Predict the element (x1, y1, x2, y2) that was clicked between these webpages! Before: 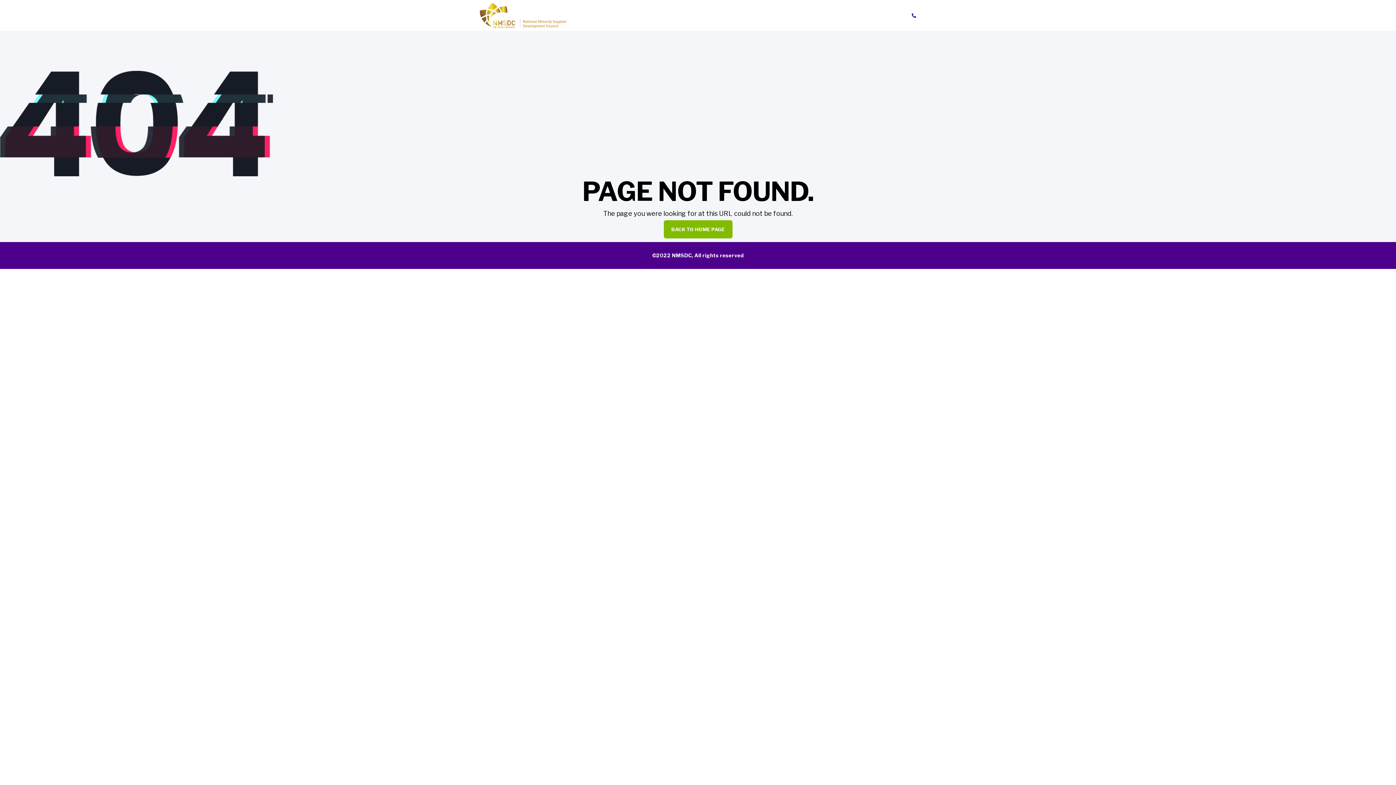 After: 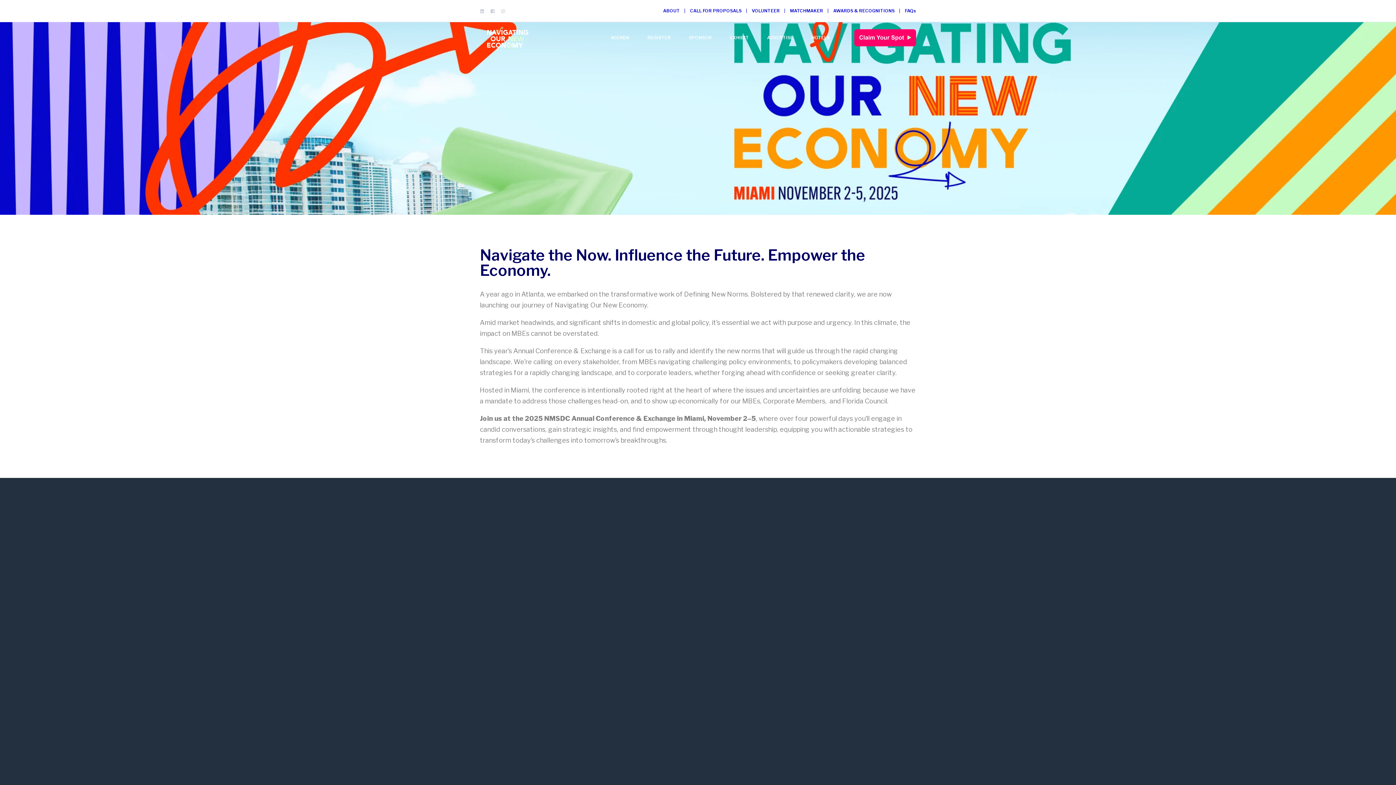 Action: bbox: (480, 12, 567, 17) label: Back to Home